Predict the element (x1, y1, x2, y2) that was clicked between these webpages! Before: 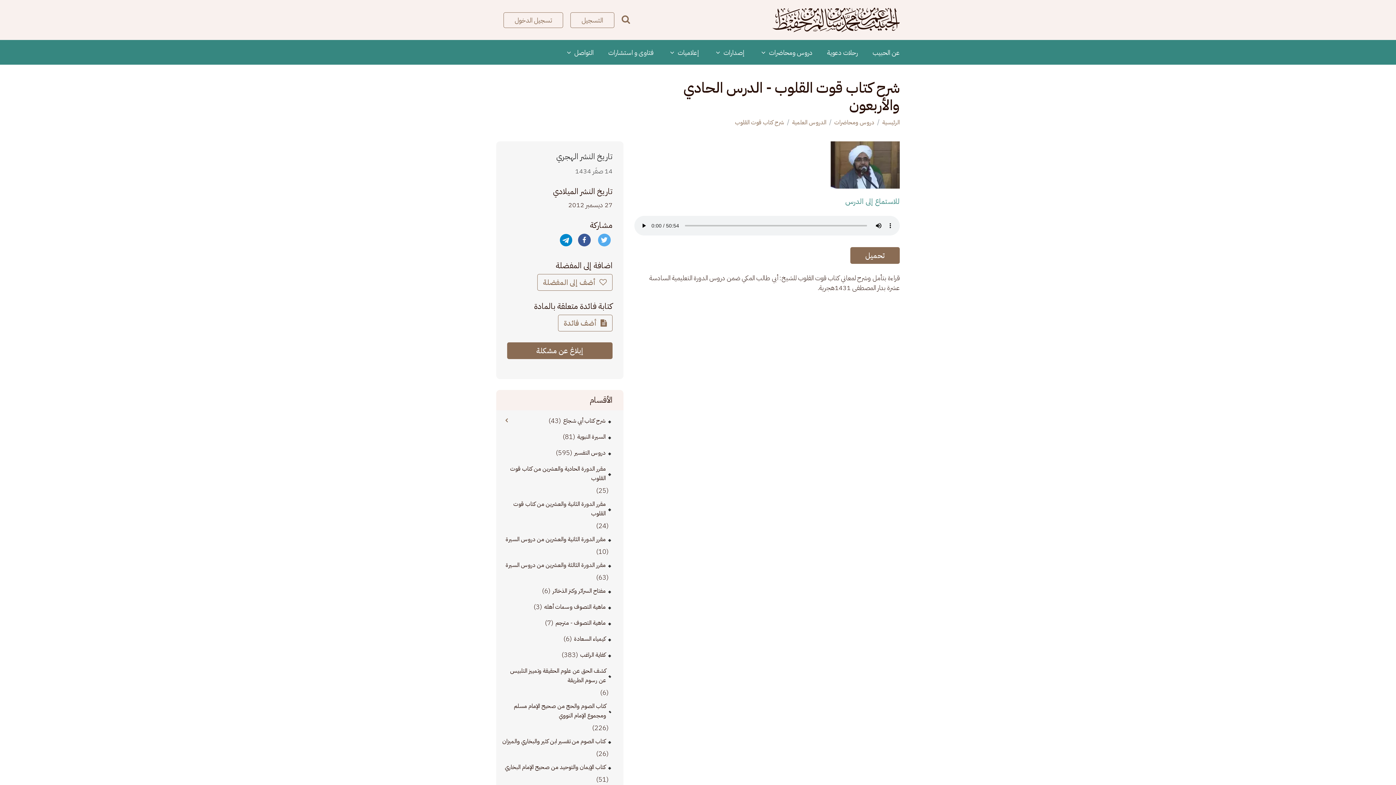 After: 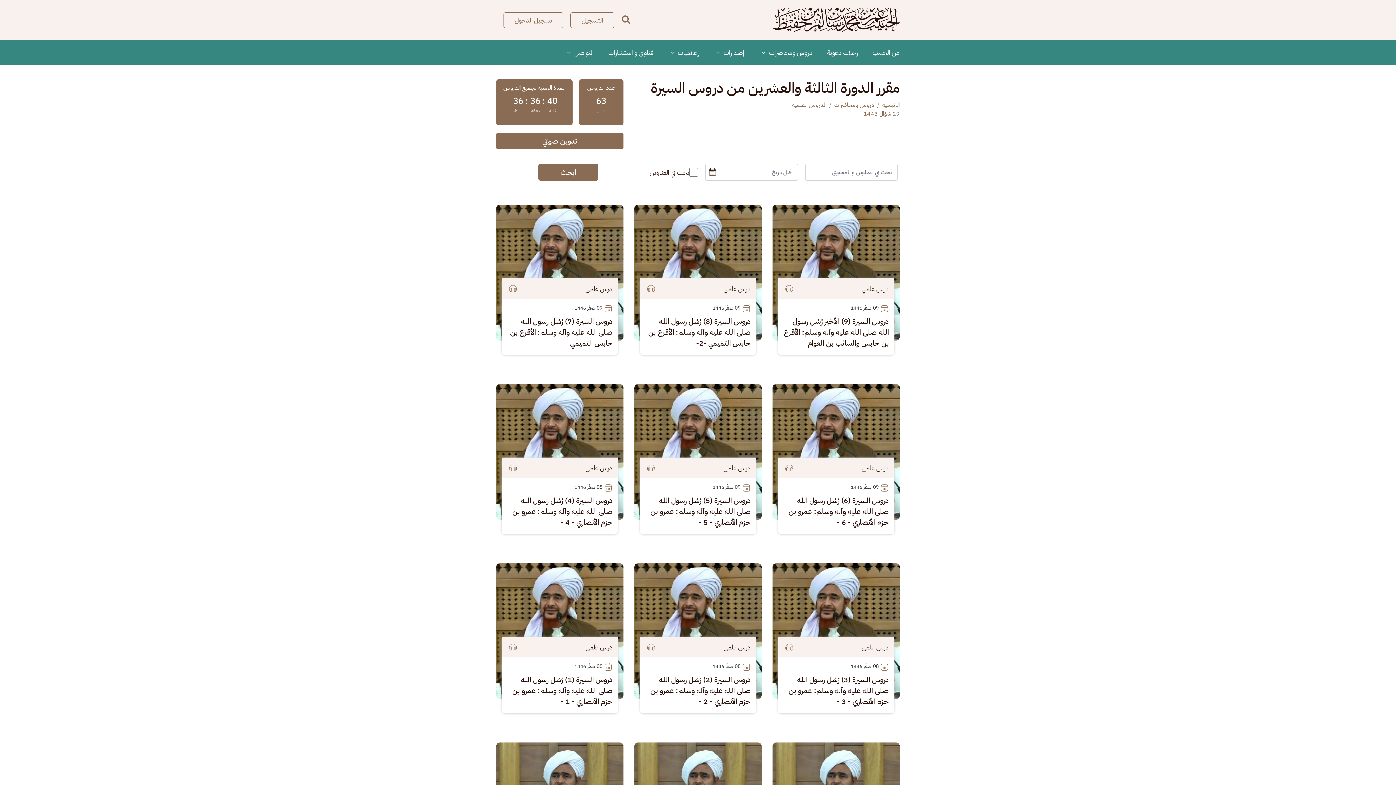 Action: bbox: (505, 561, 605, 569) label: مقرر الدورة الثالثة والعشرين من دروس السيرة